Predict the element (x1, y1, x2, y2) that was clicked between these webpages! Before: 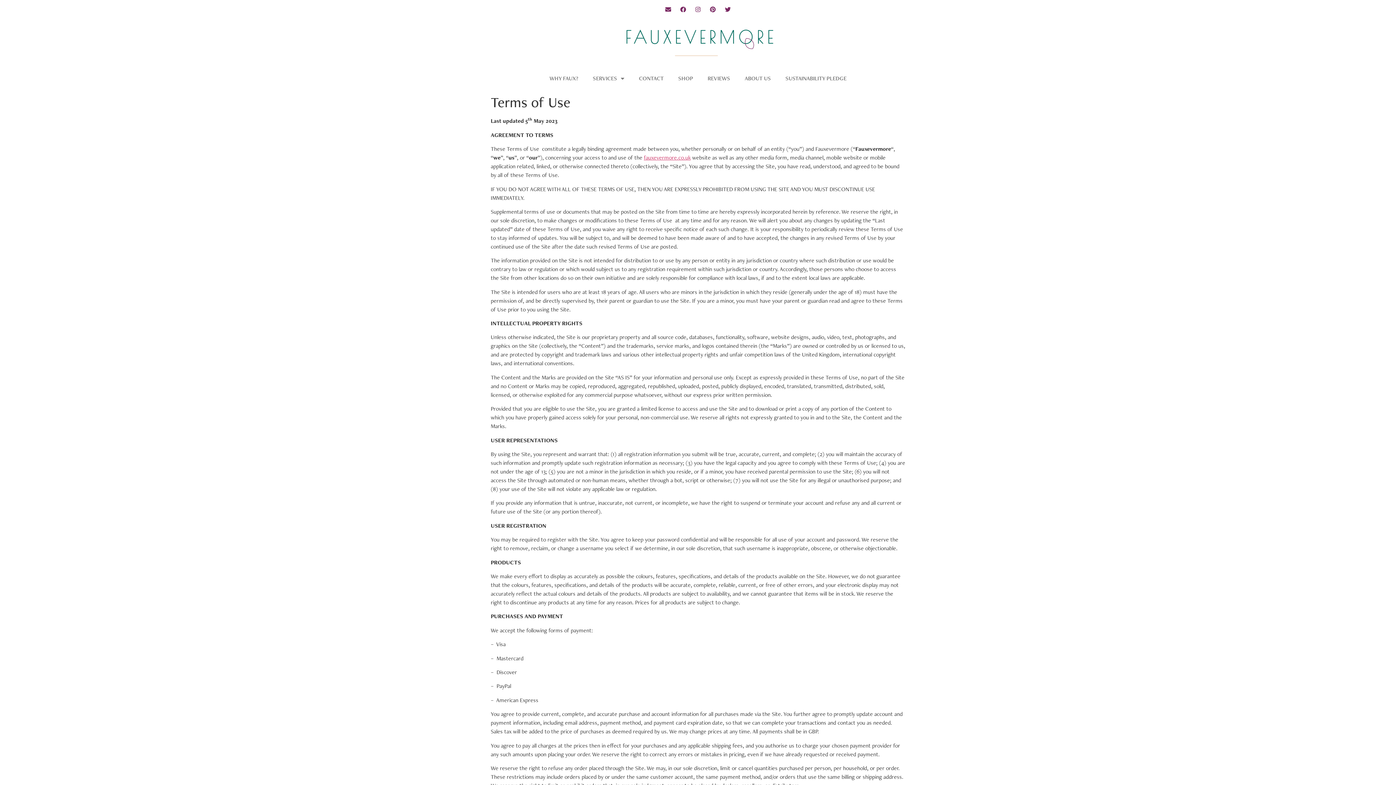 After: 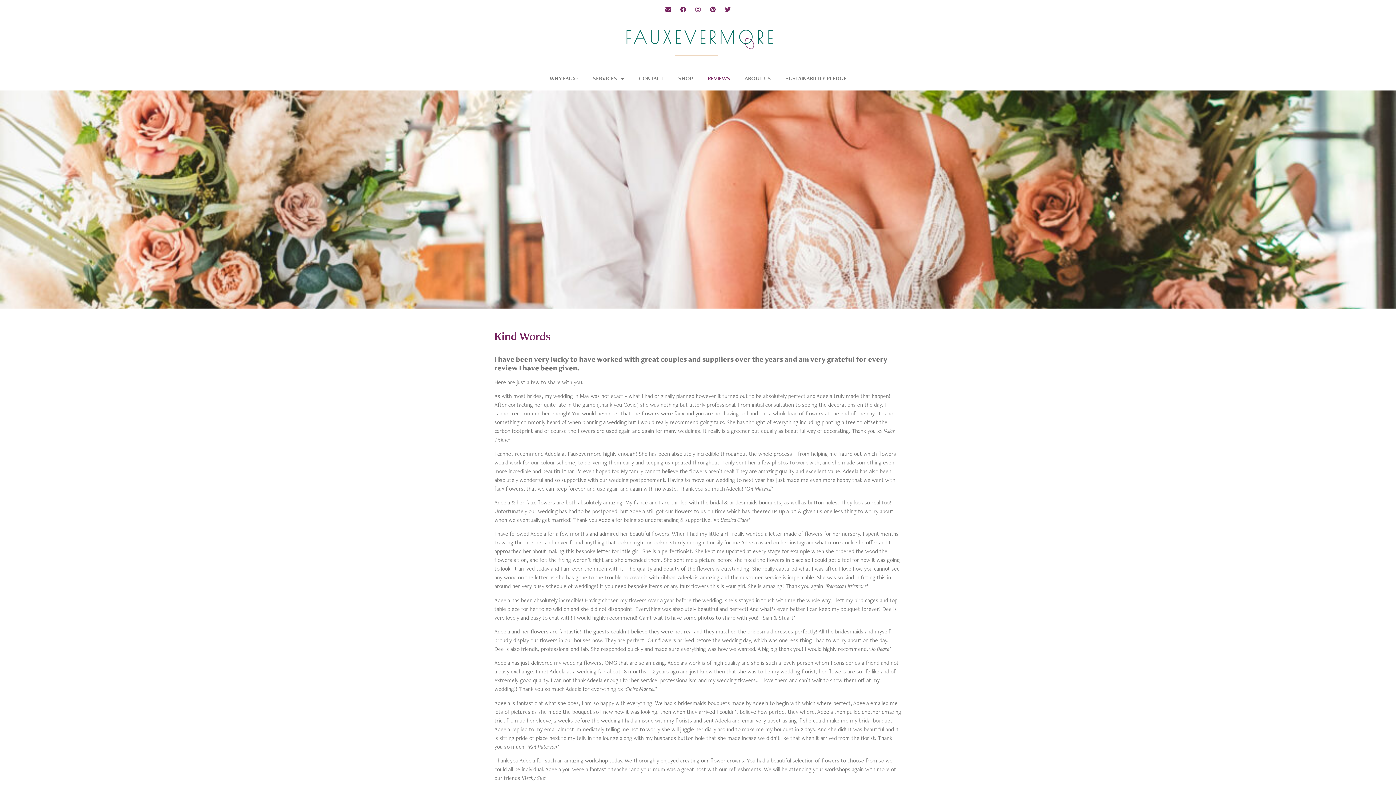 Action: bbox: (700, 70, 737, 87) label: REVIEWS